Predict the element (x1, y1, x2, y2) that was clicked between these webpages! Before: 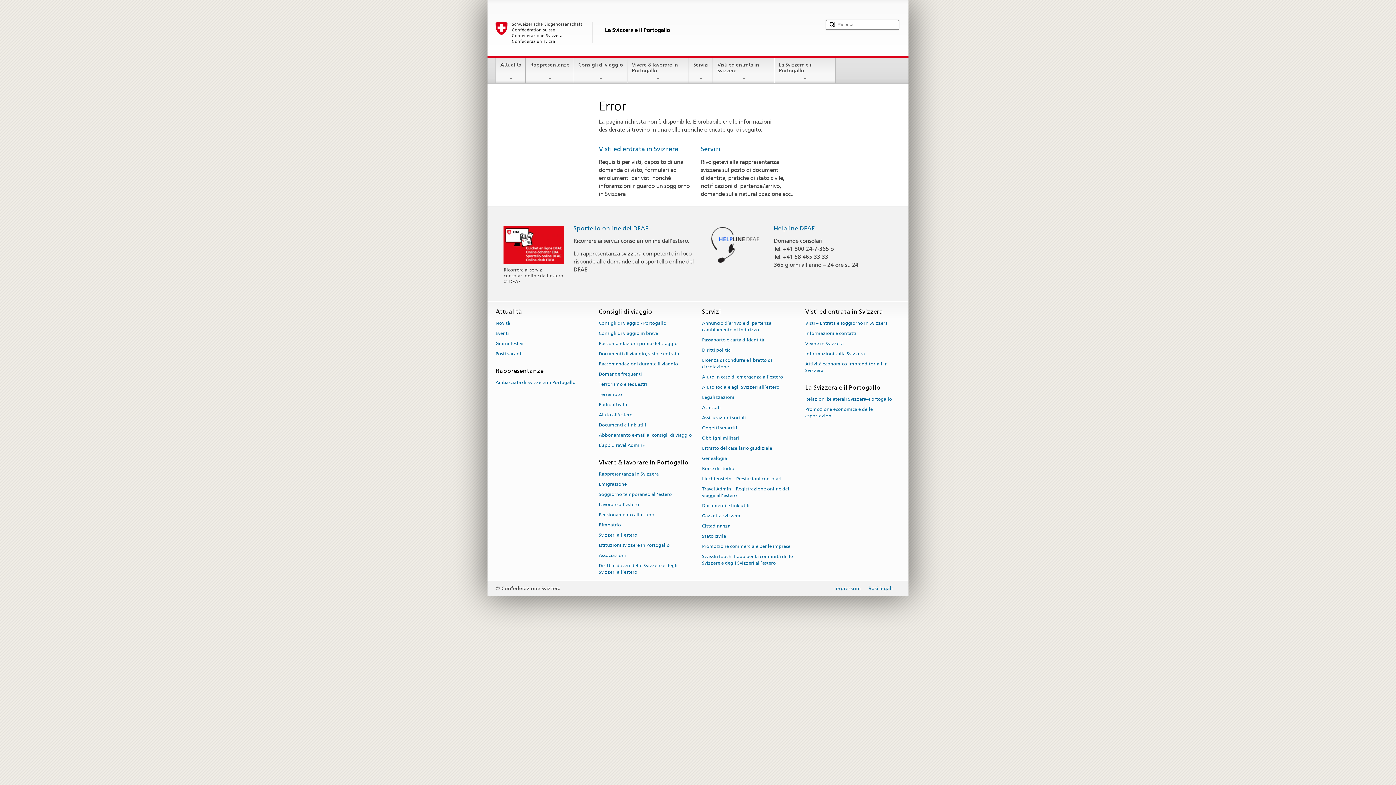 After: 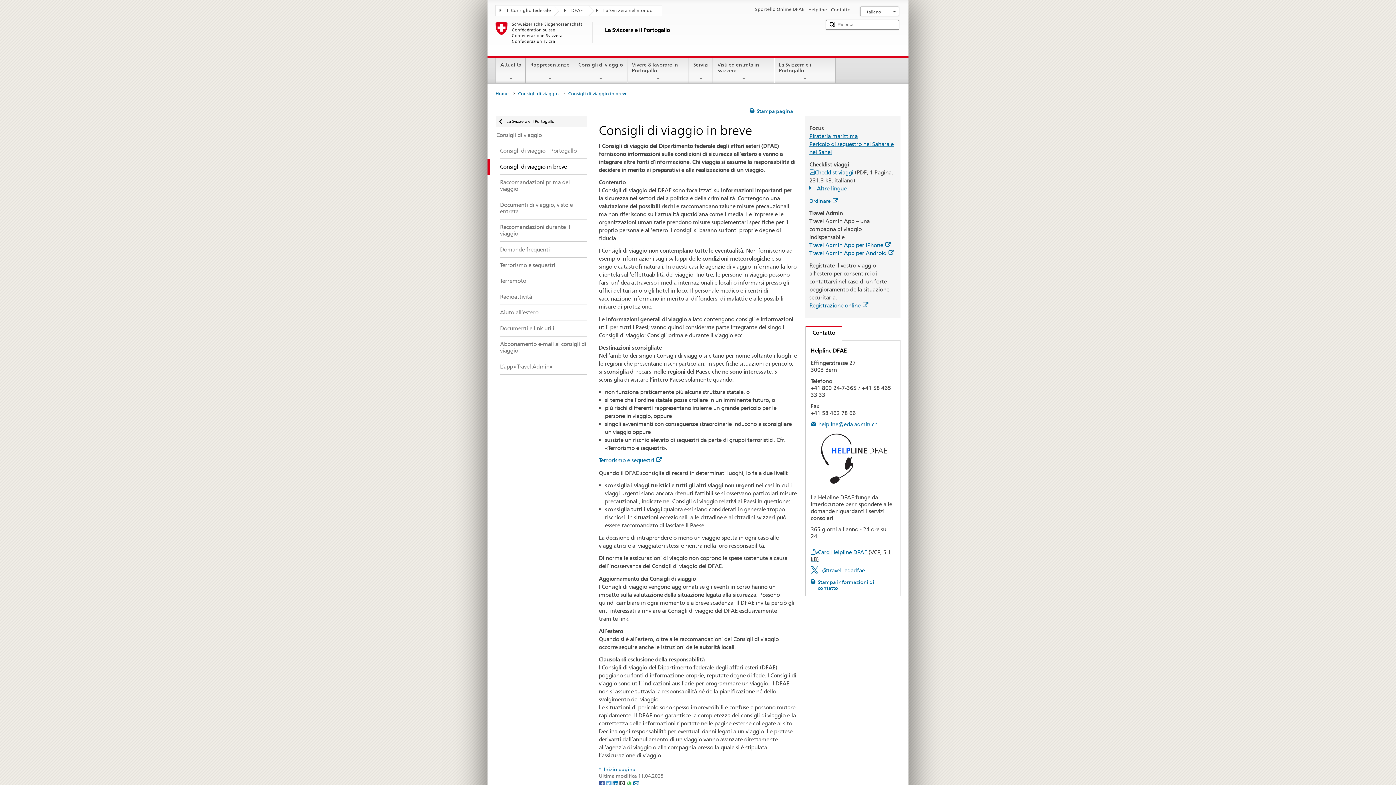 Action: bbox: (598, 328, 658, 338) label: Consigli di viaggio in breve